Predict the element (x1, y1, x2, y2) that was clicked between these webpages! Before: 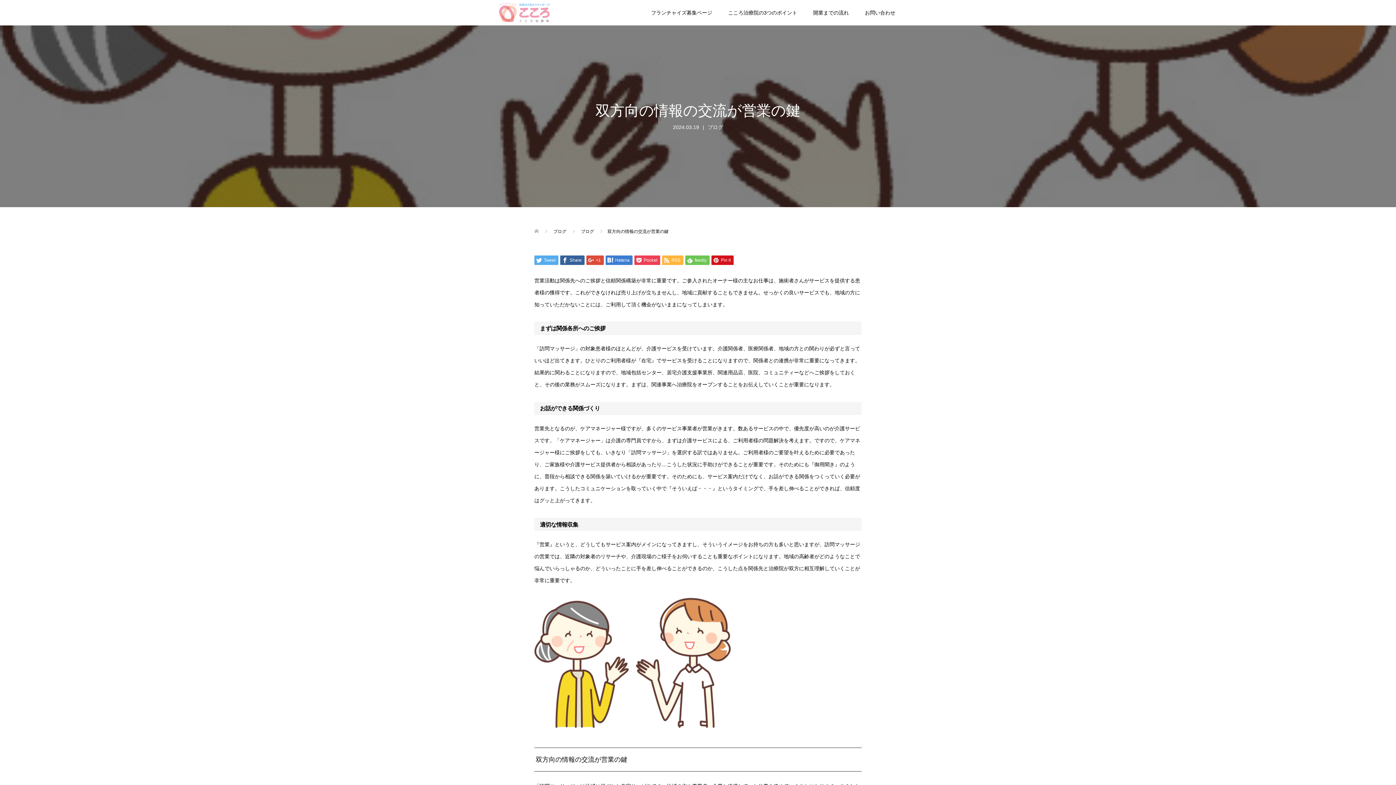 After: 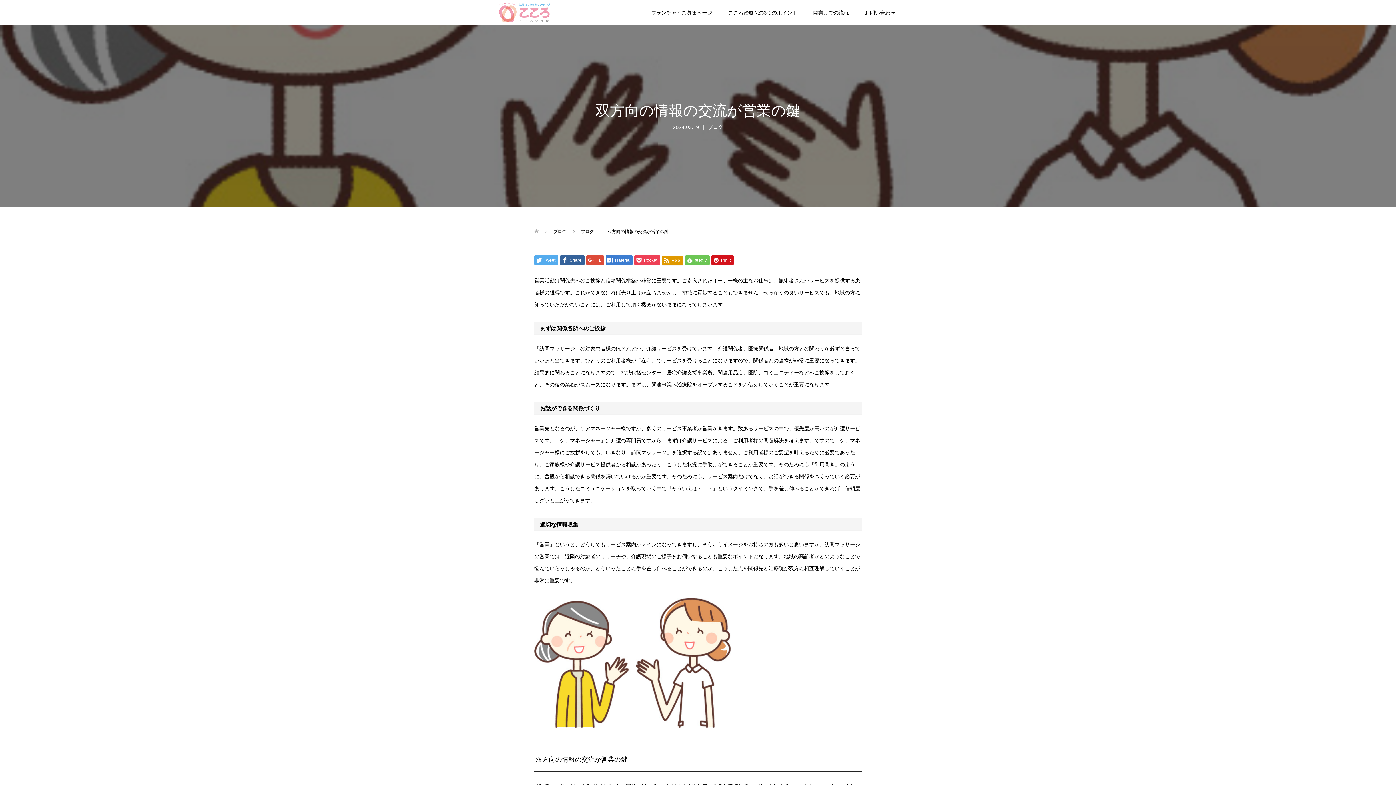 Action: bbox: (662, 255, 683, 264) label:  RSS